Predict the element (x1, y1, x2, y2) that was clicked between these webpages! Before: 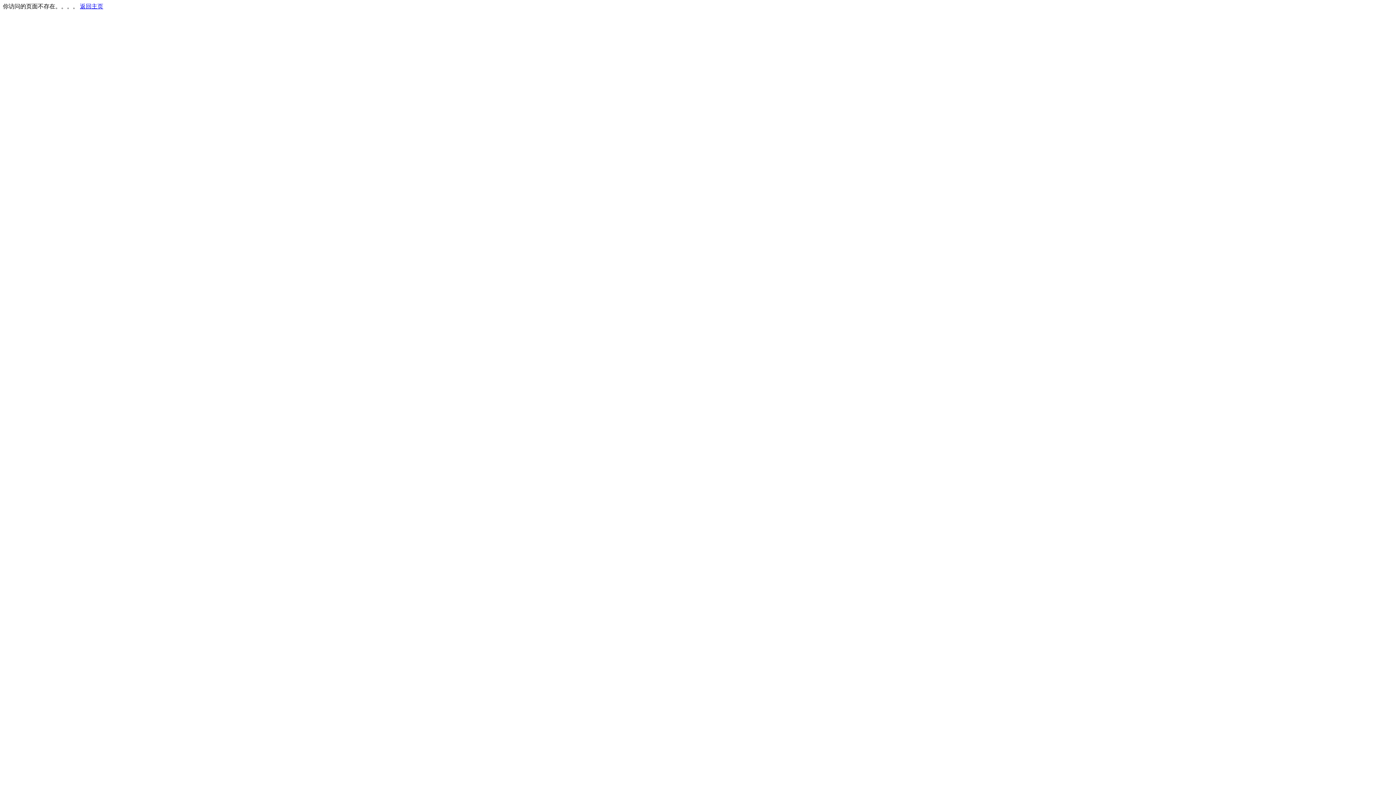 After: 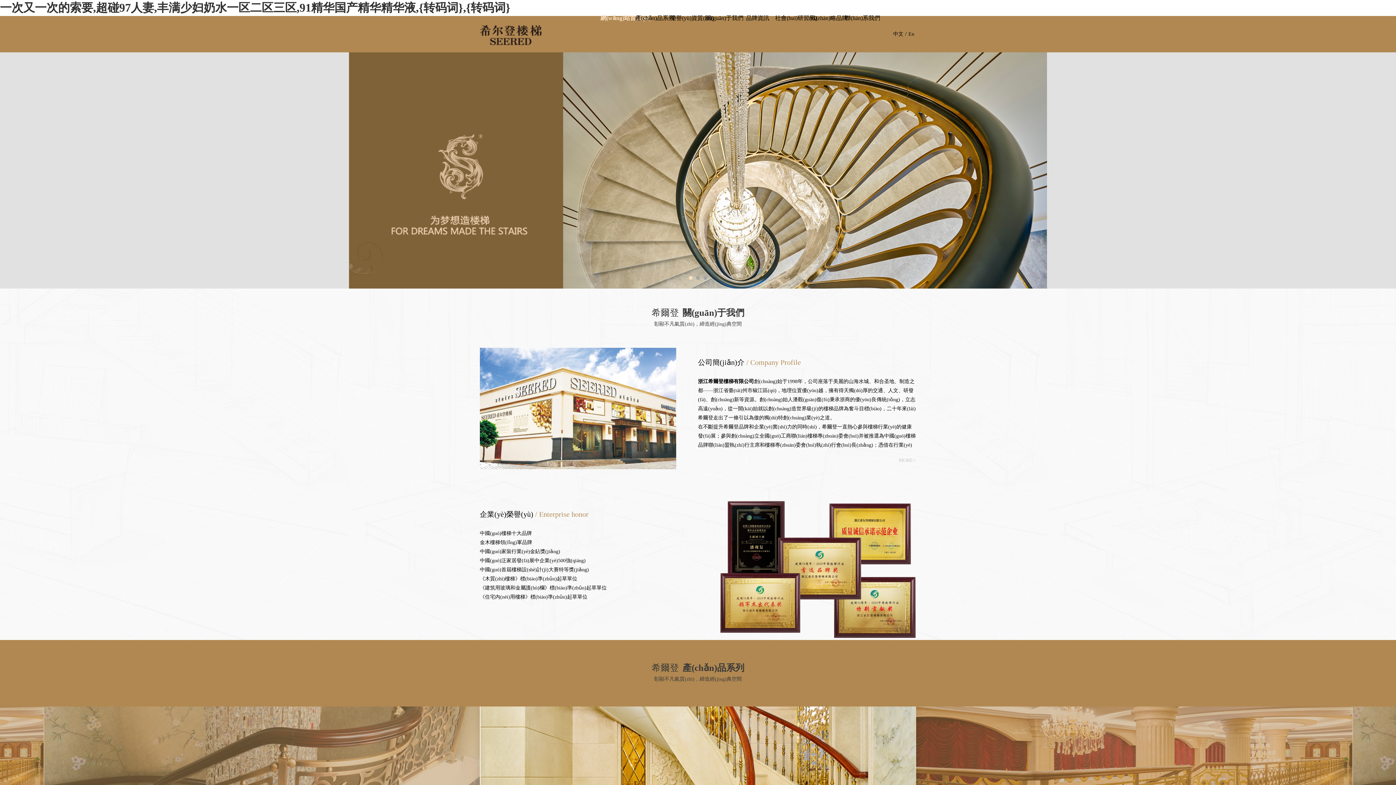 Action: bbox: (80, 3, 103, 9) label: 返回主页